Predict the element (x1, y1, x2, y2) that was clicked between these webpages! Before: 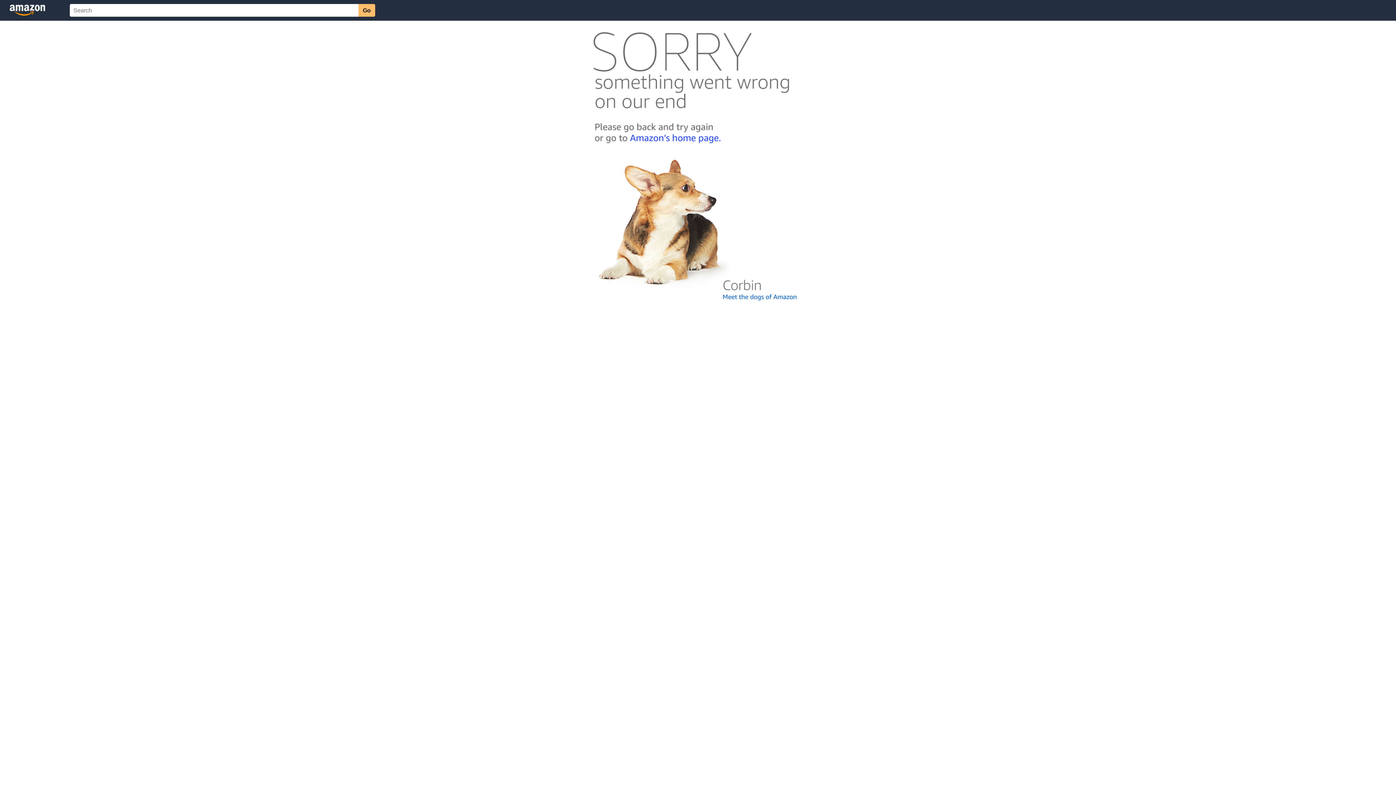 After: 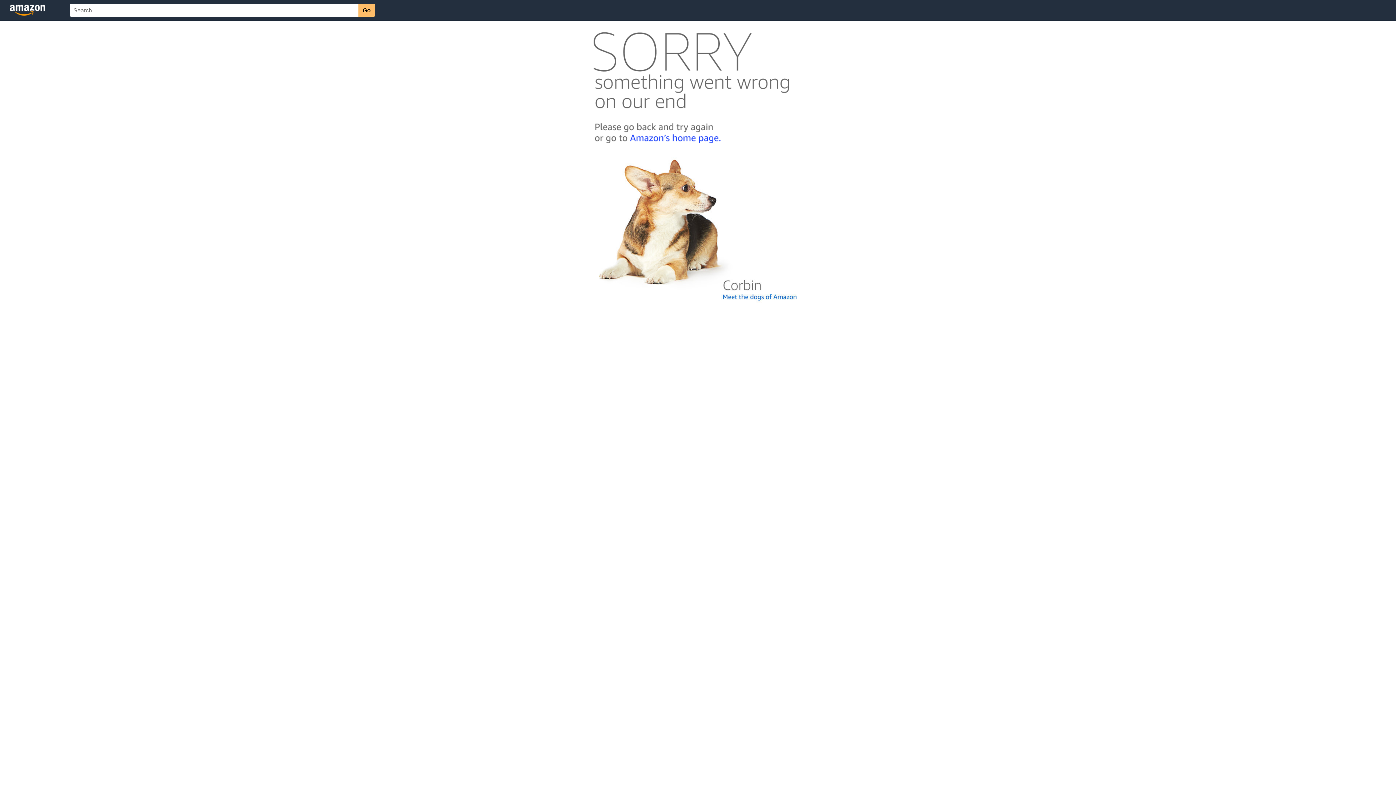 Action: bbox: (592, 300, 803, 306)